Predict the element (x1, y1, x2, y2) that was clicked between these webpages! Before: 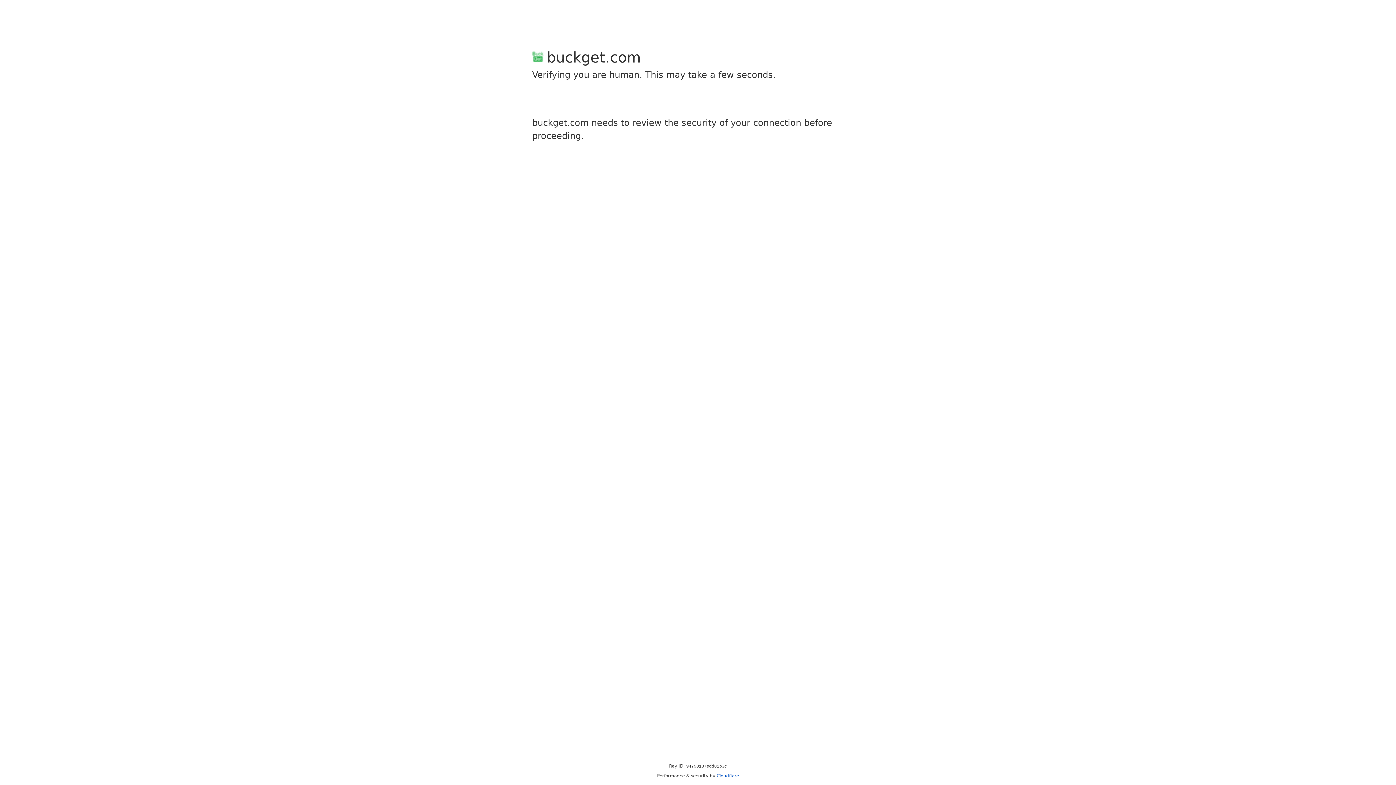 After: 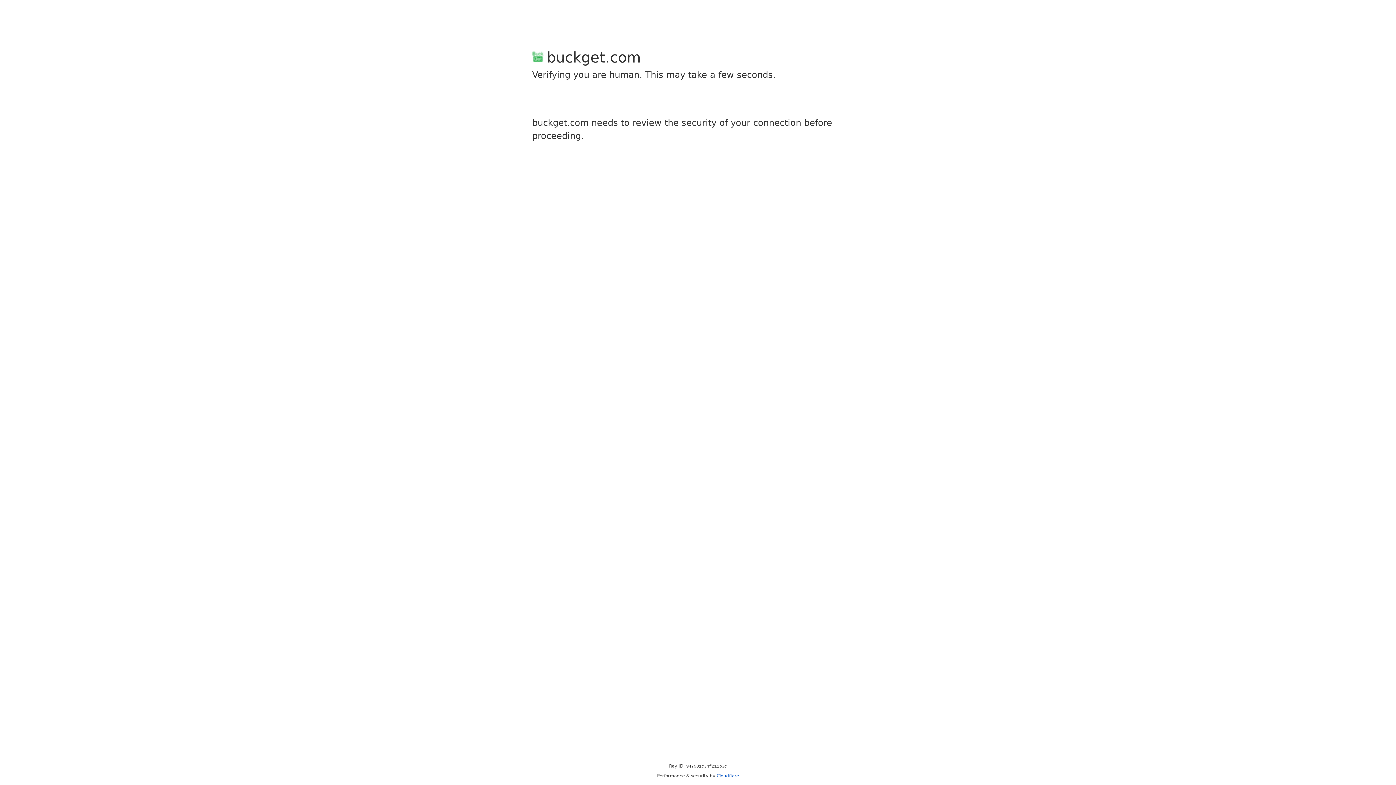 Action: label: Cloudflare bbox: (716, 773, 739, 778)